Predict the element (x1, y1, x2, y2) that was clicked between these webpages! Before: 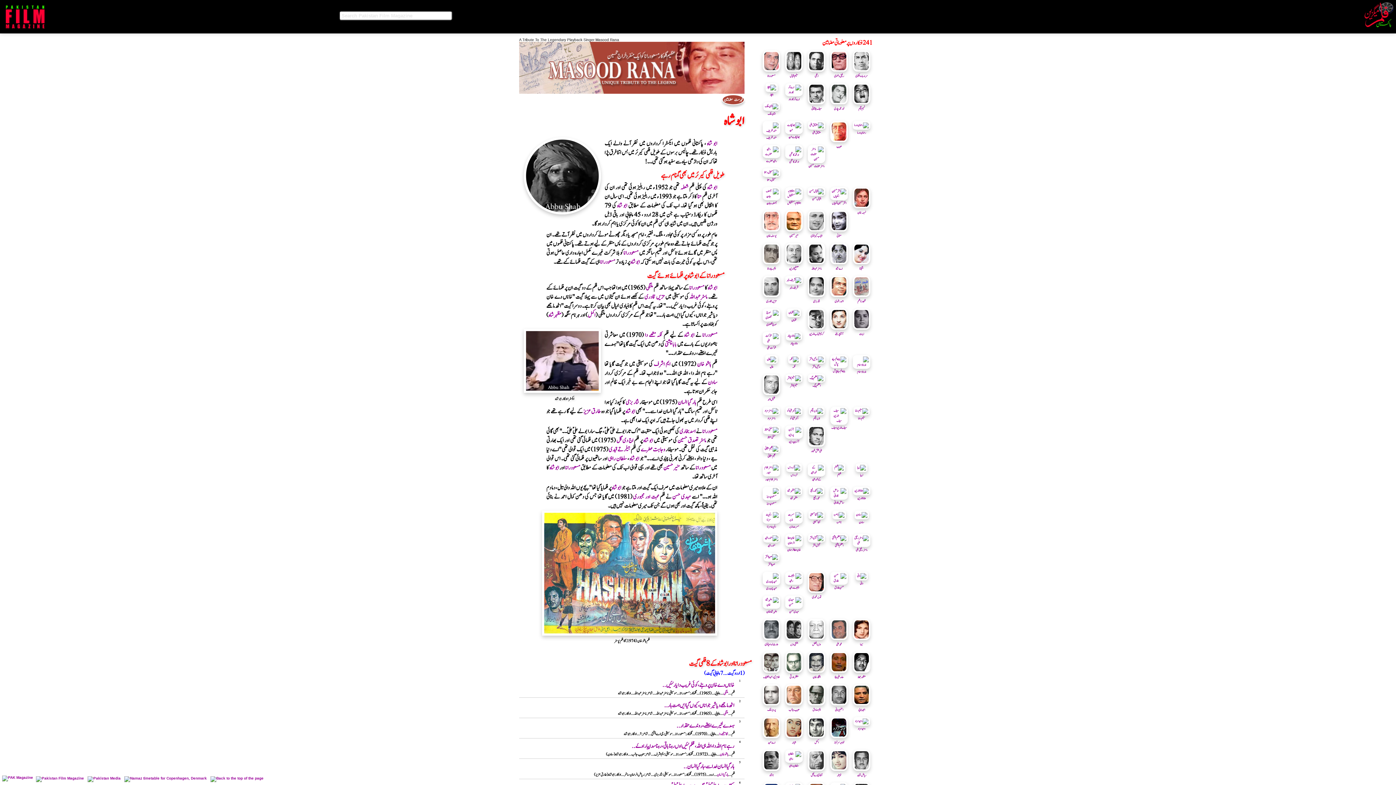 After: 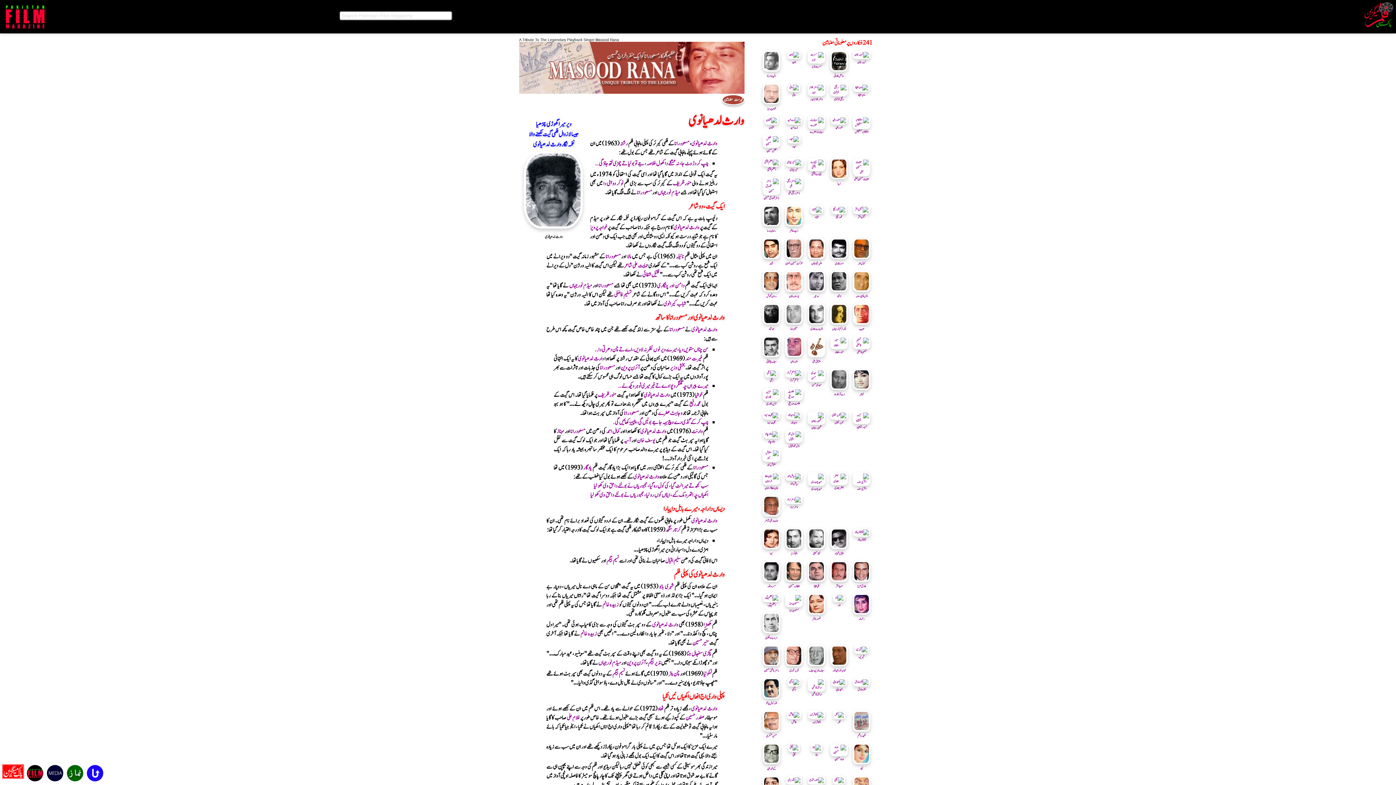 Action: bbox: (762, 637, 780, 647) label: 
وارث لدھیانوی